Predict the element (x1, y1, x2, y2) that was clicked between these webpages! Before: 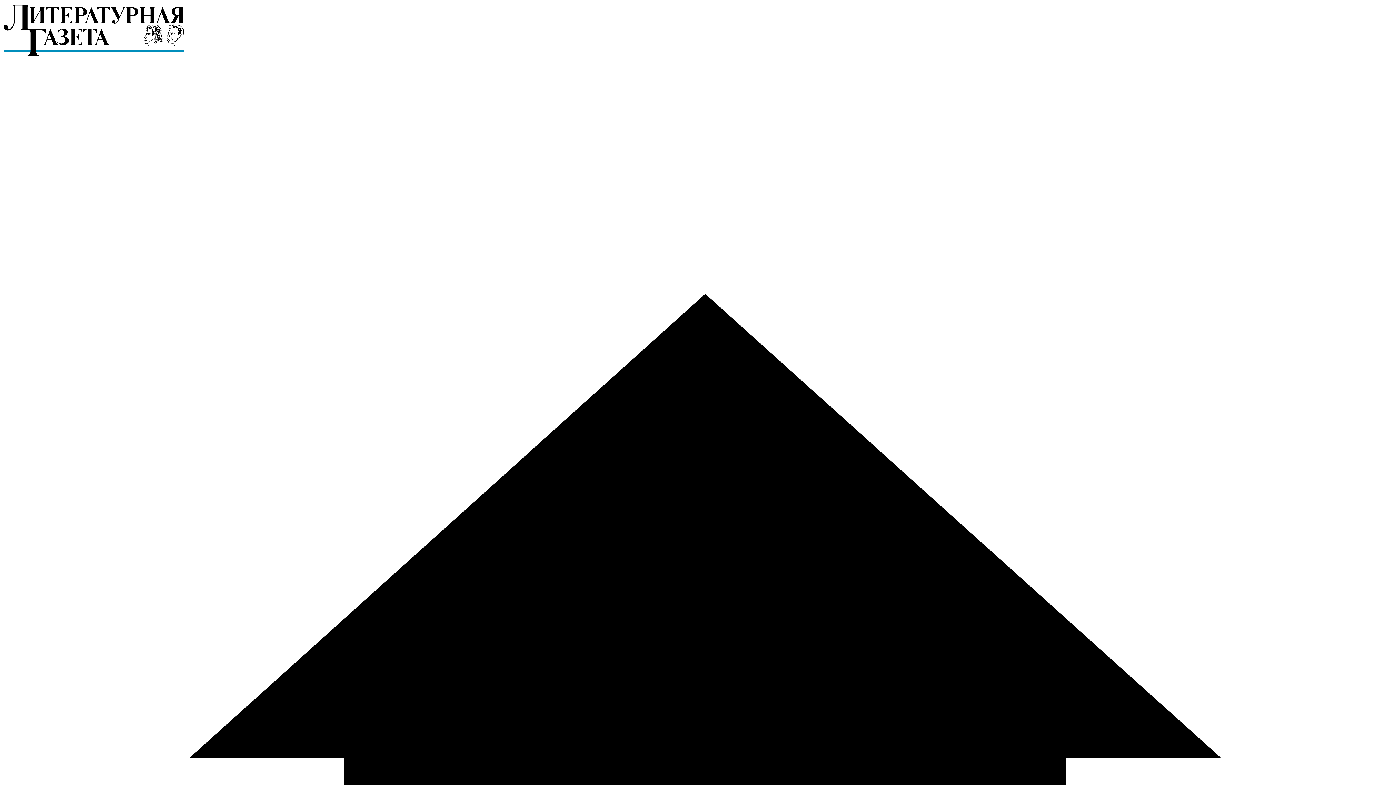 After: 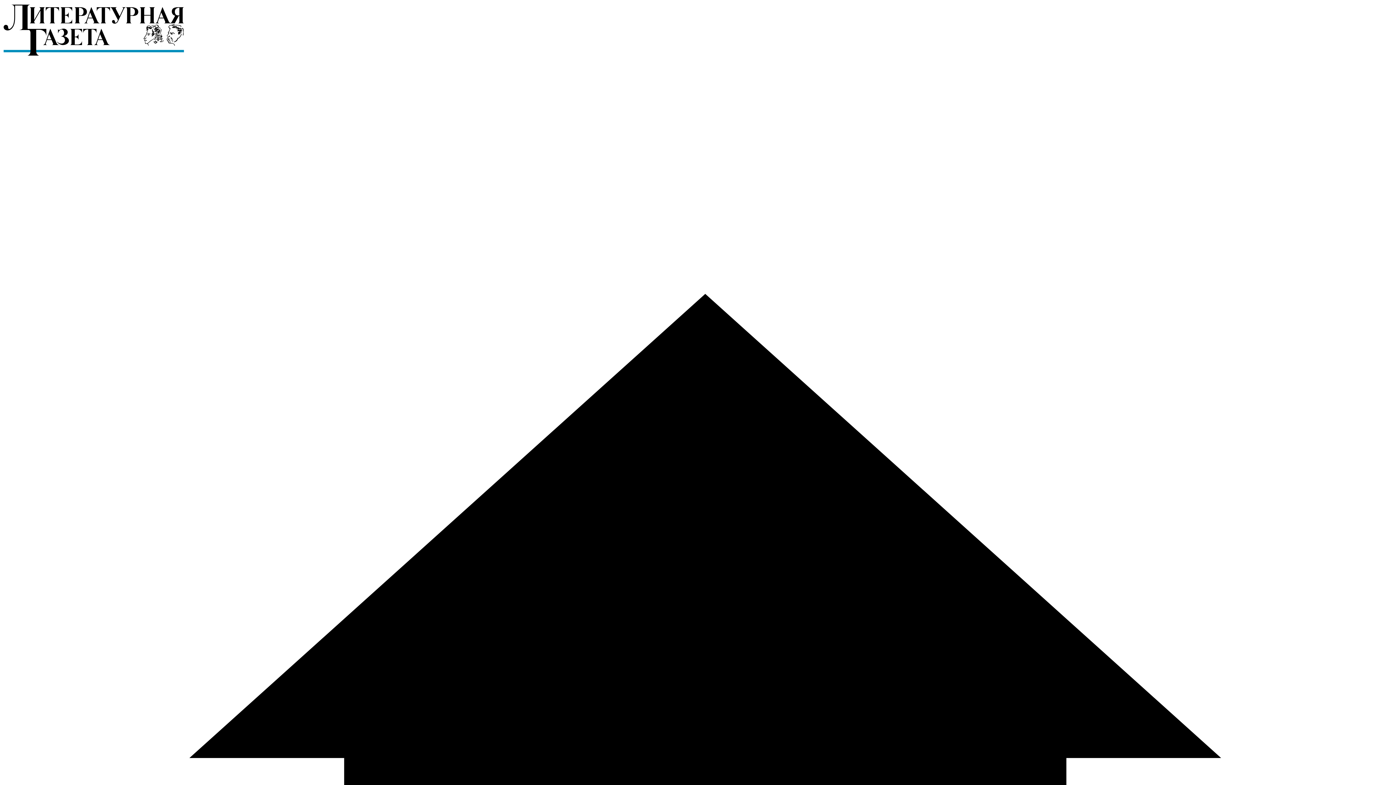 Action: bbox: (2, 52, 184, 58)